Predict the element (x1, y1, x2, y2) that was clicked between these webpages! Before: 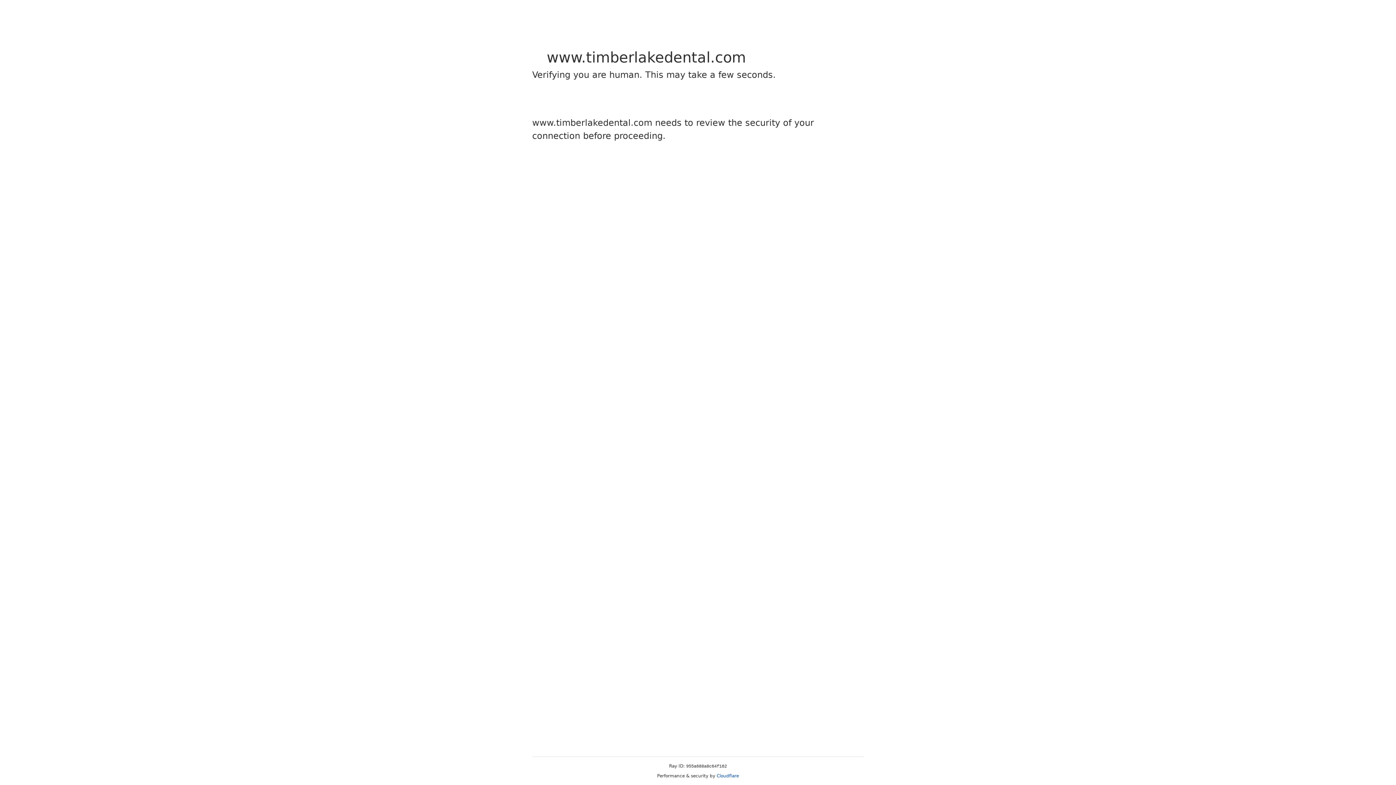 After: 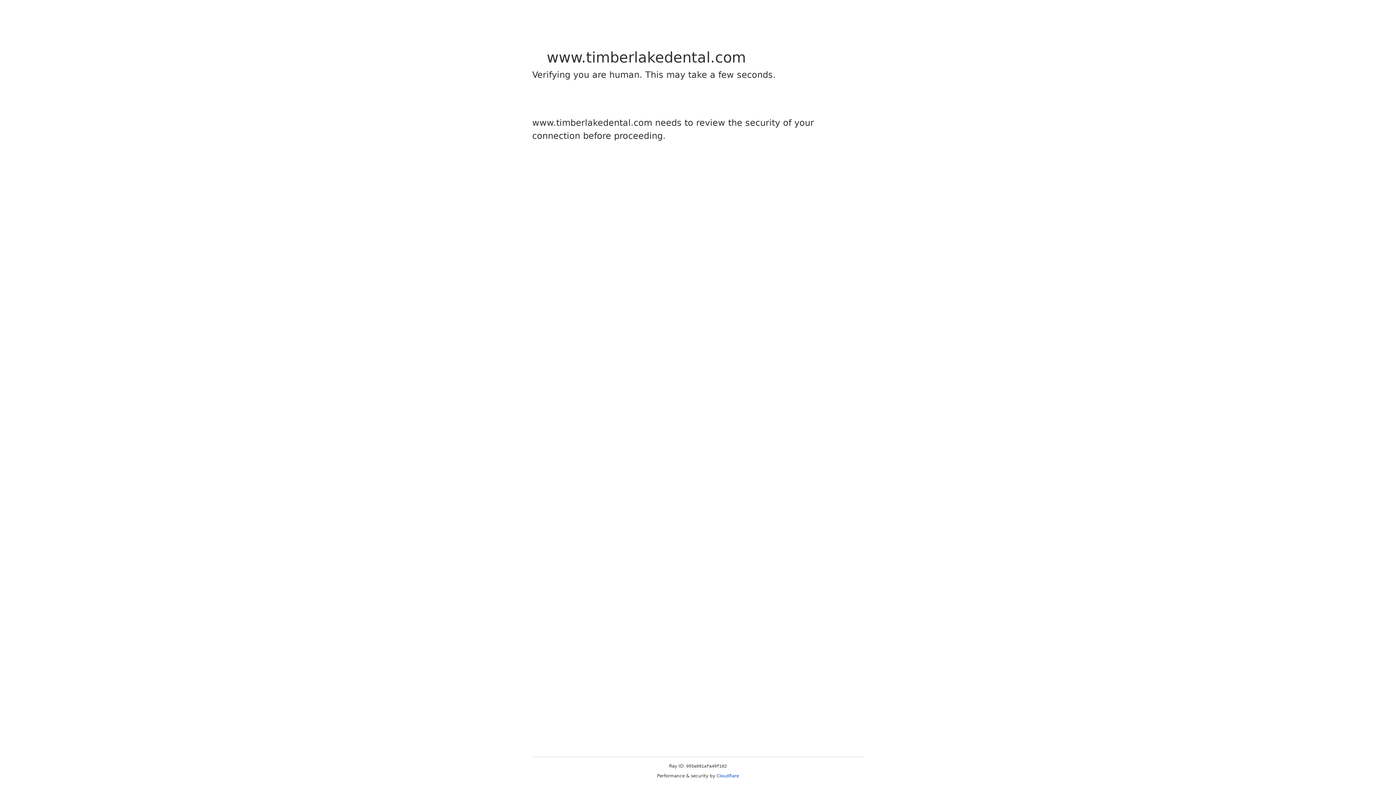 Action: bbox: (716, 773, 739, 778) label: Cloudflare